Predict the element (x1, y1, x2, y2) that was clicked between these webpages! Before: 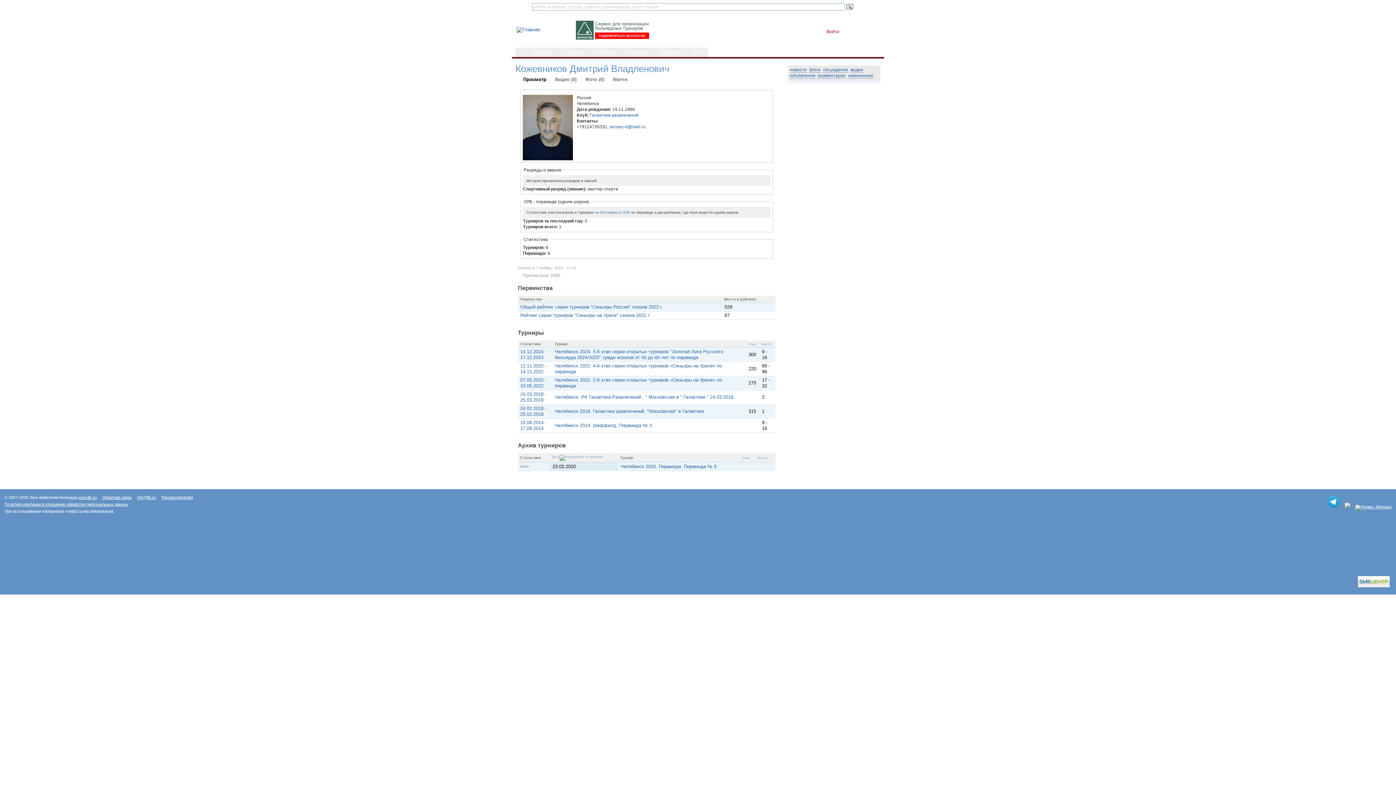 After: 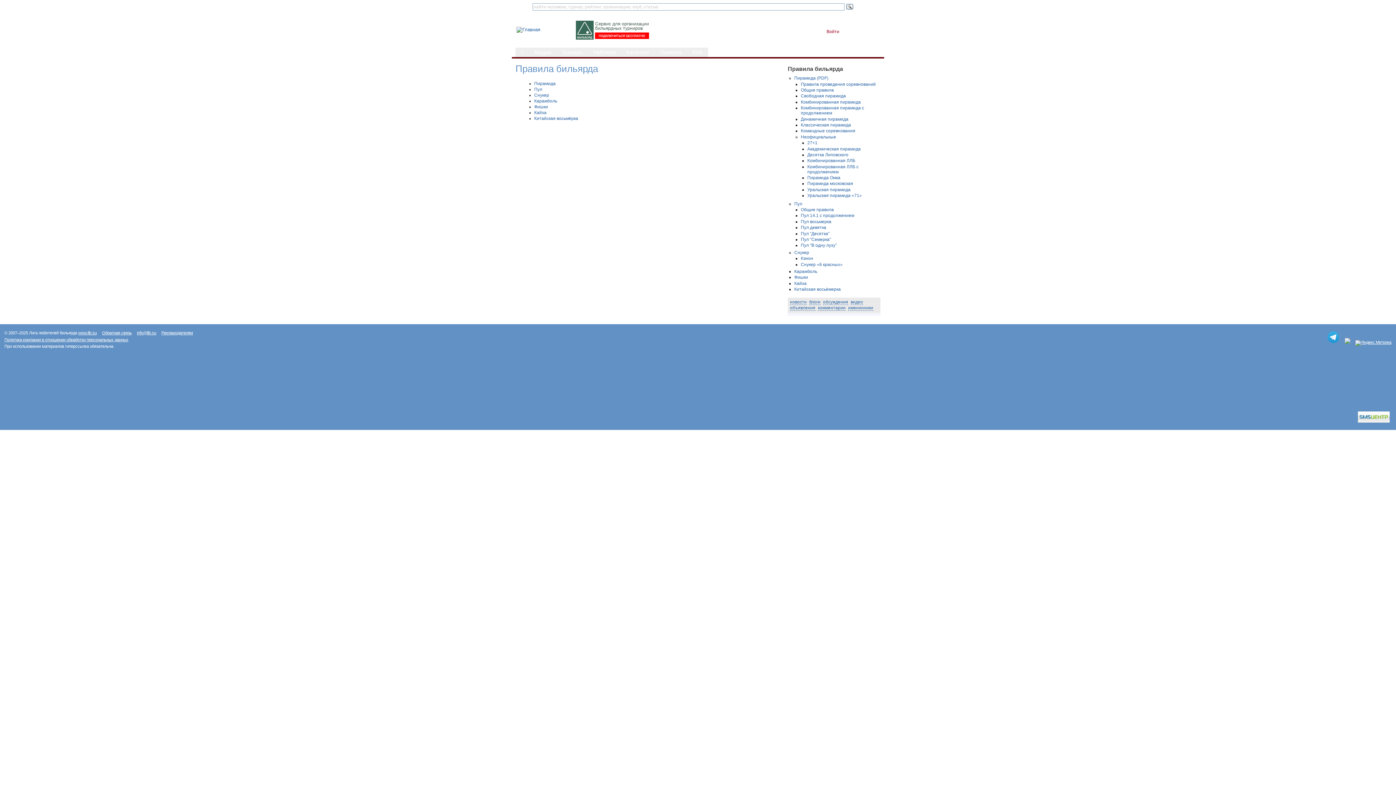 Action: bbox: (654, 47, 686, 57) label: Правила